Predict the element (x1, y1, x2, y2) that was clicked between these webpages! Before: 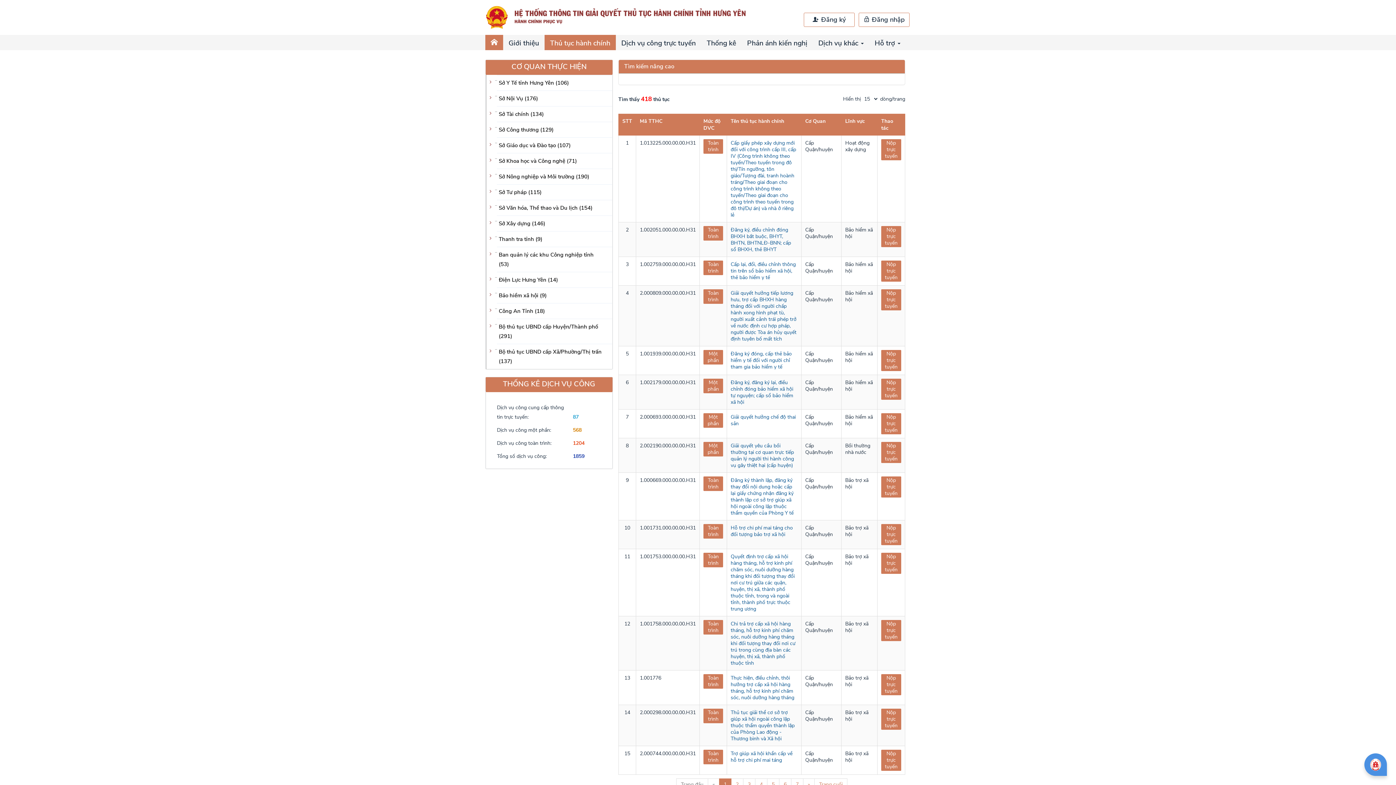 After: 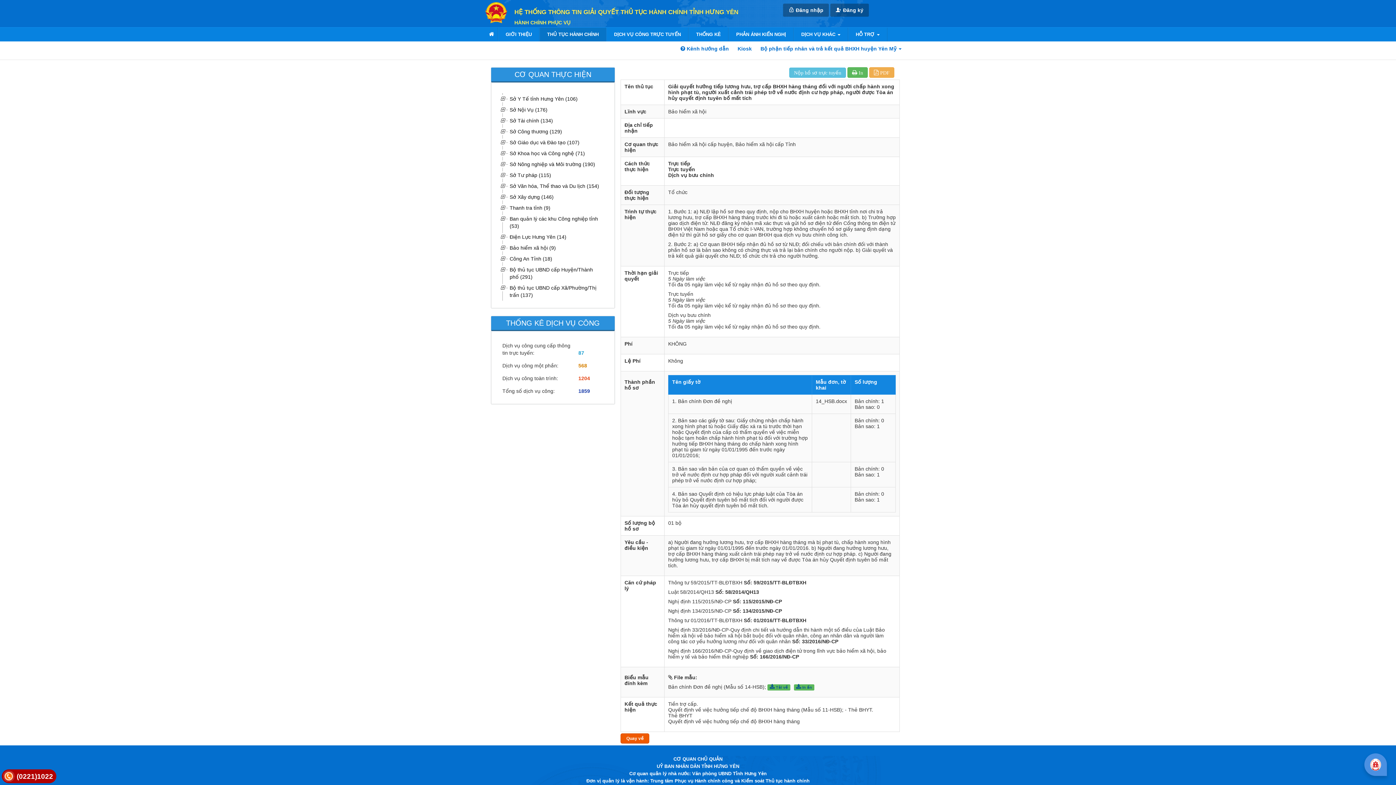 Action: bbox: (730, 289, 796, 342) label: Giải quyết hưởng tiếp lương hưu, trợ cấp BHXH hàng tháng đối với người chấp hành xong hình phạt tù, người xuất cảnh trái phép trở về nước định cư hợp pháp, người được Tòa án hủy quyết định tuyên bố mất tích